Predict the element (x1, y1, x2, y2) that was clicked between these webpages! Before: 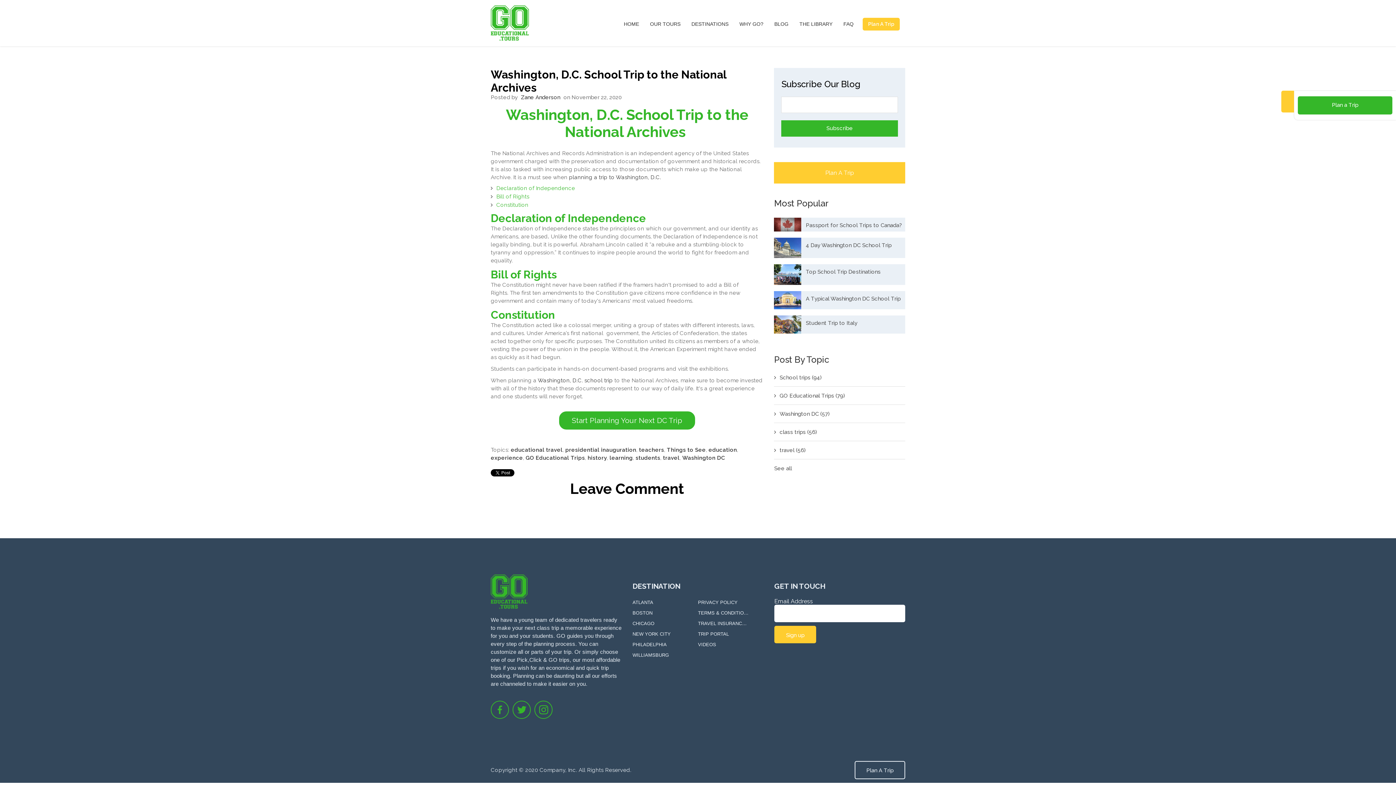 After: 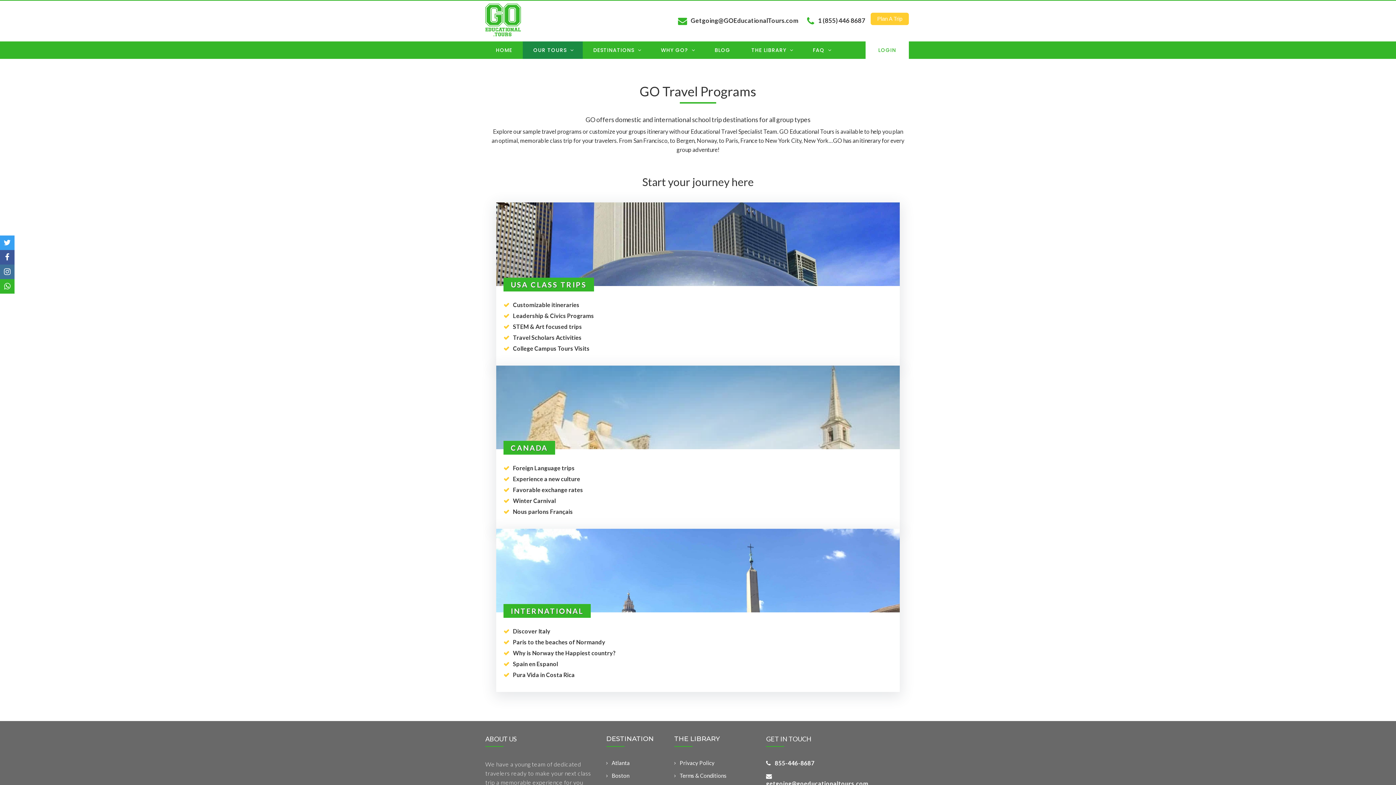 Action: bbox: (644, 17, 686, 30) label: OUR TOURS